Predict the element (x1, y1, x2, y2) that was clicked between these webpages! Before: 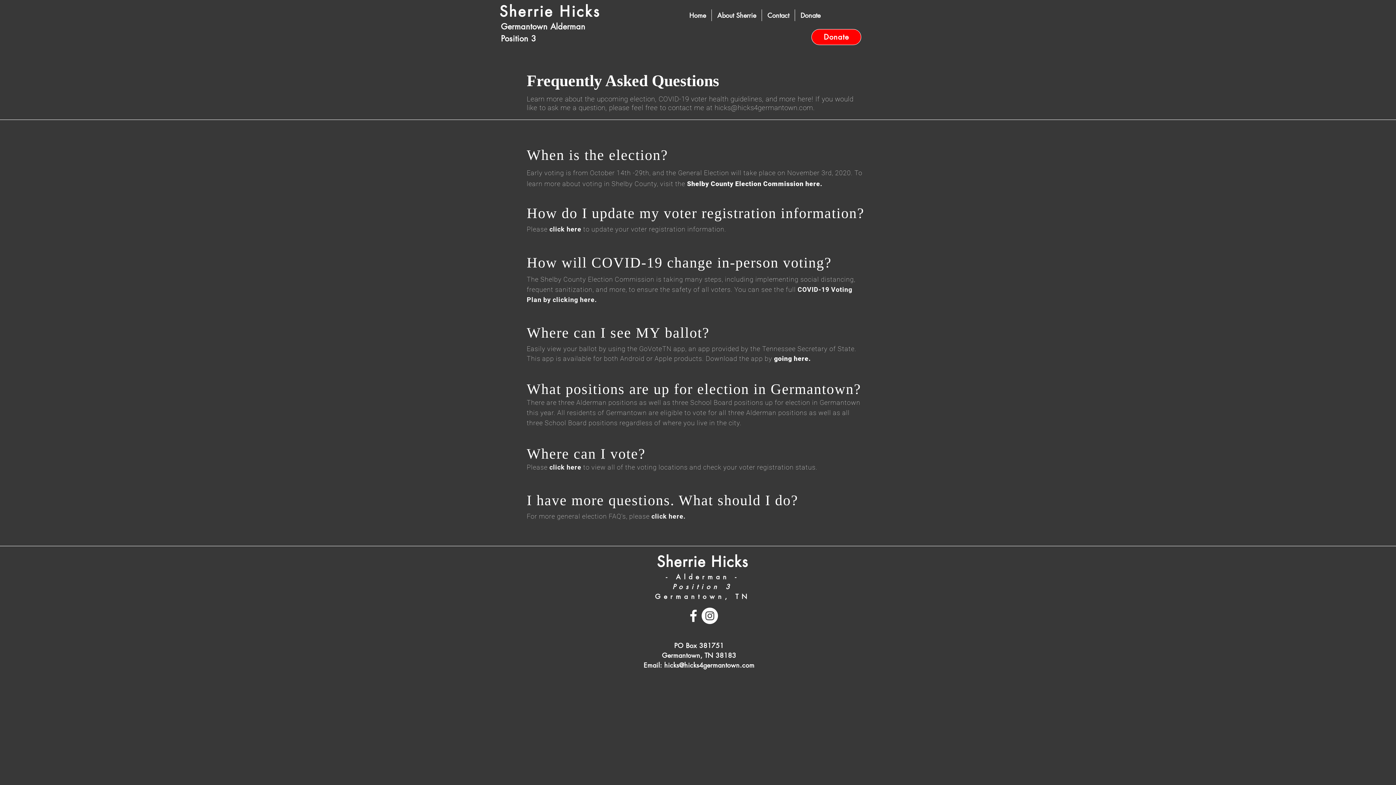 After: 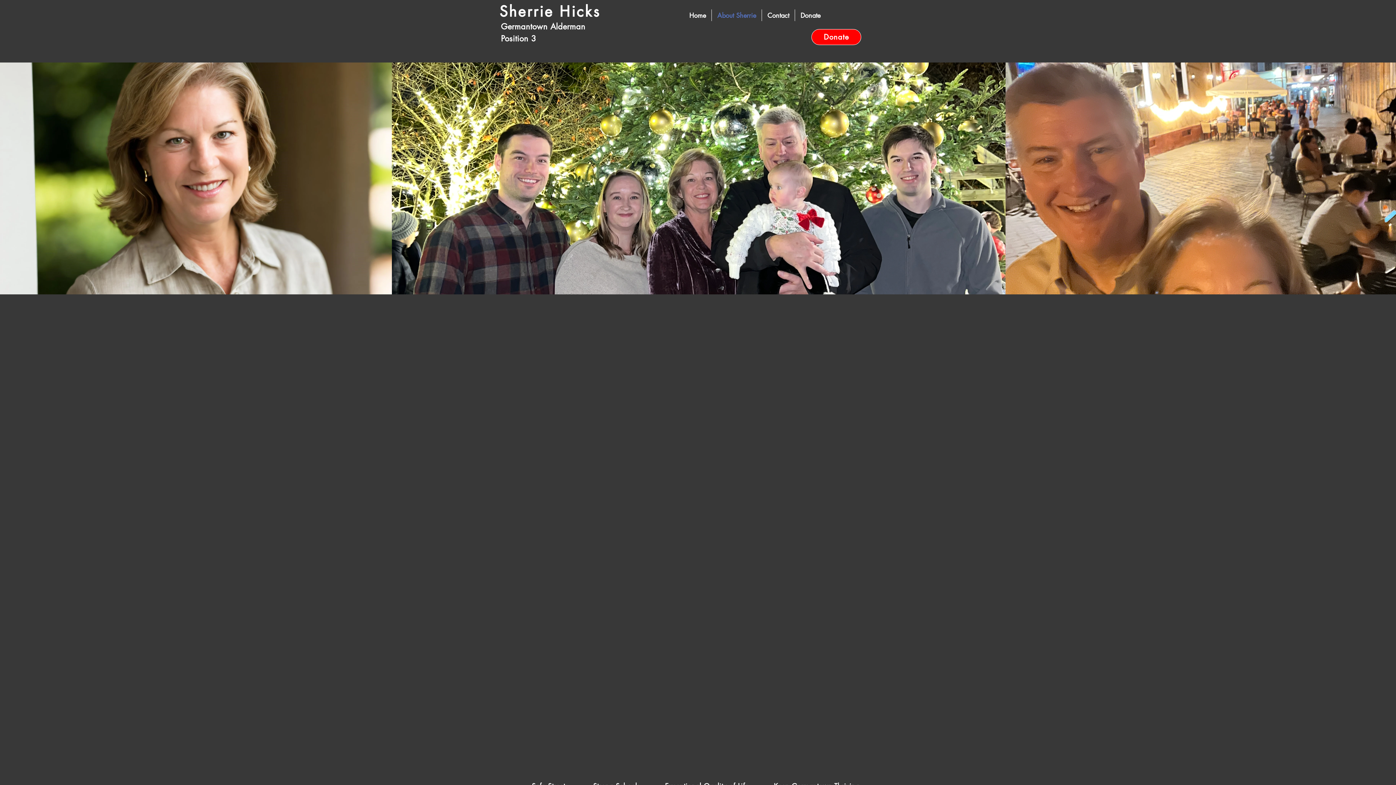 Action: bbox: (712, 9, 761, 21) label: About Sherrie